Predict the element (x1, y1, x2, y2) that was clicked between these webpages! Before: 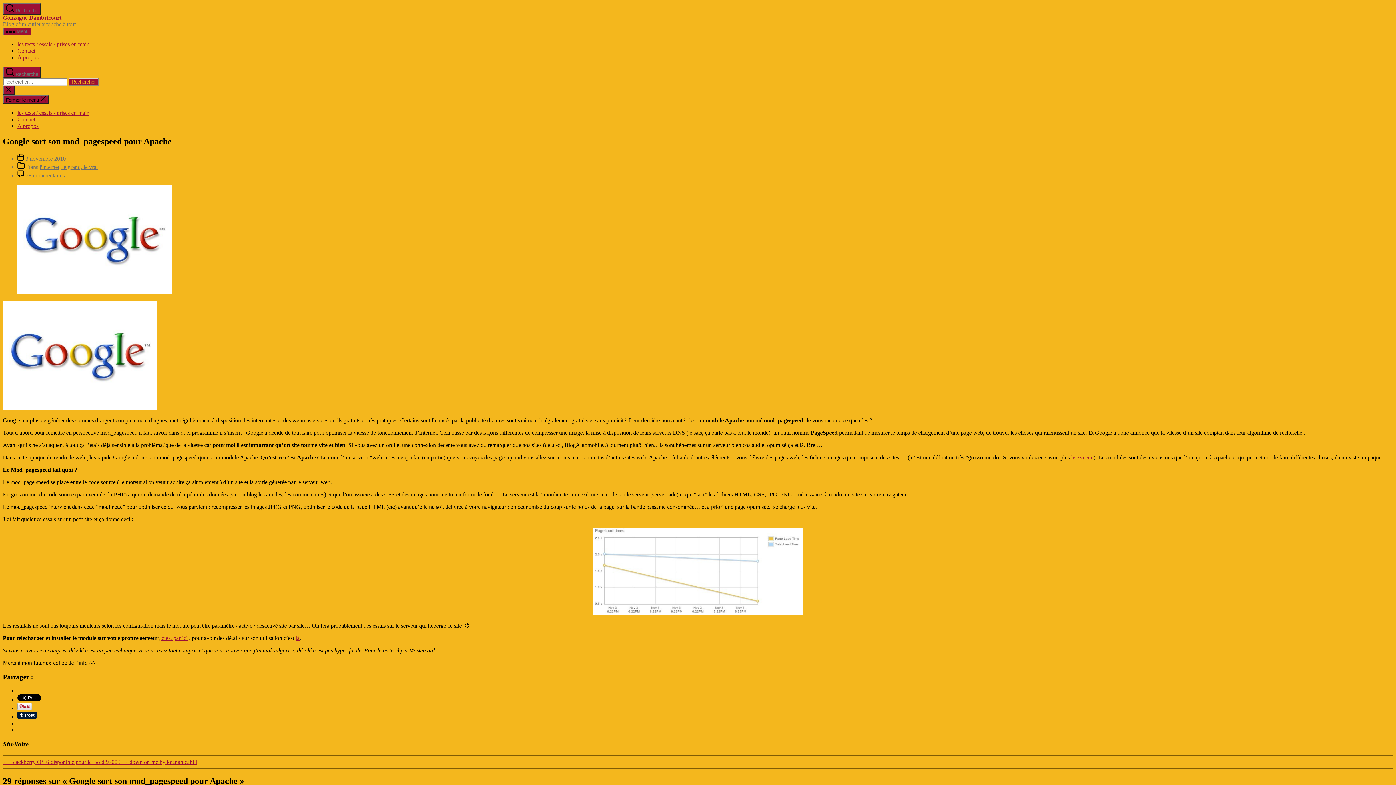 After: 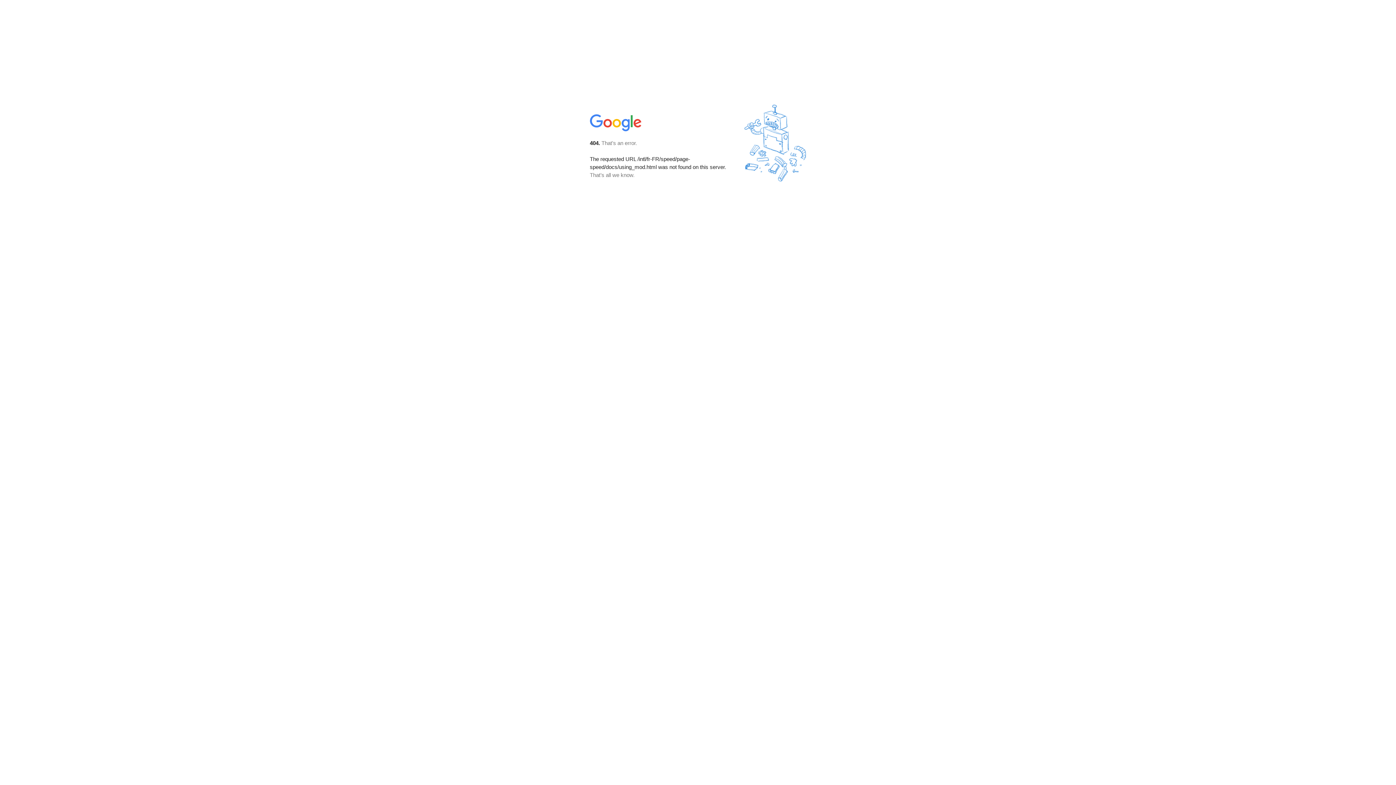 Action: bbox: (295, 635, 299, 641) label: là